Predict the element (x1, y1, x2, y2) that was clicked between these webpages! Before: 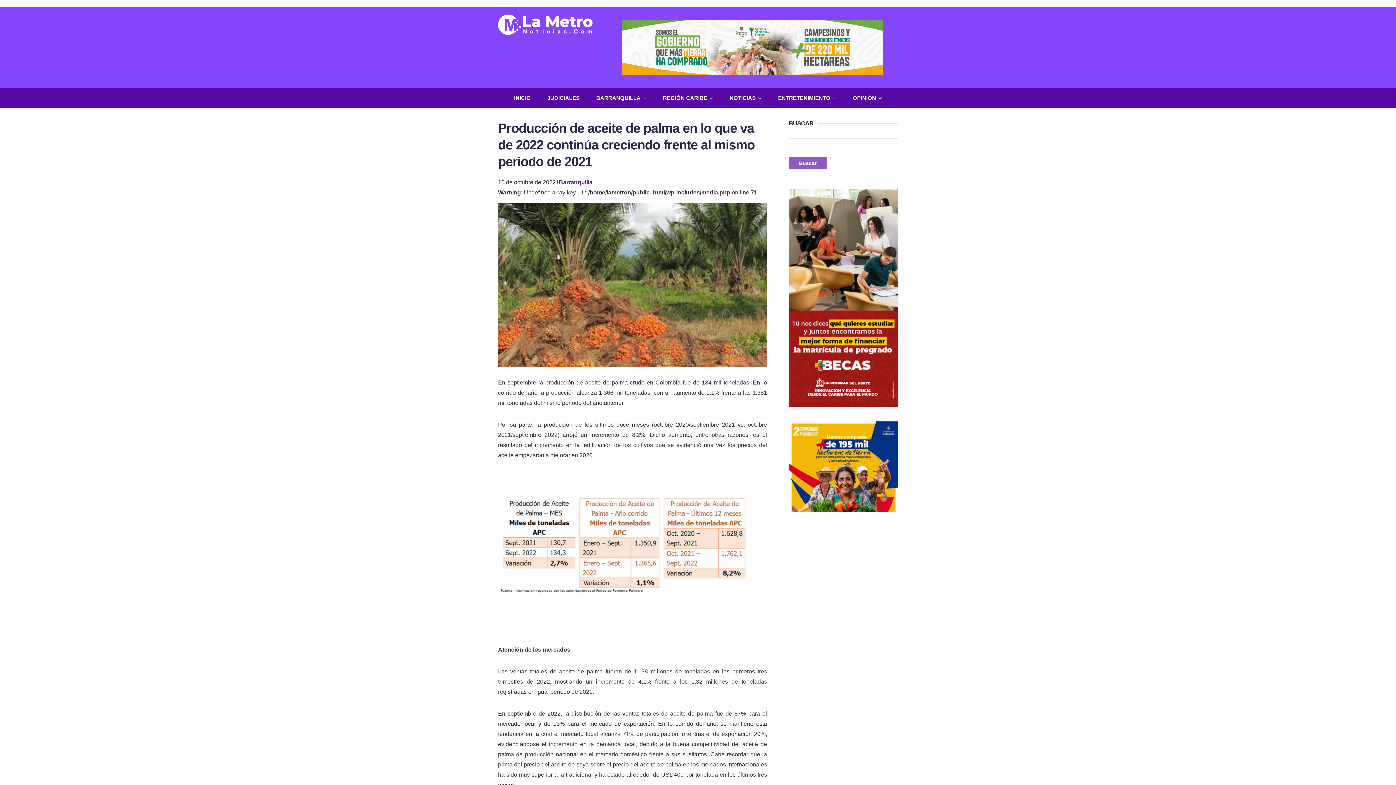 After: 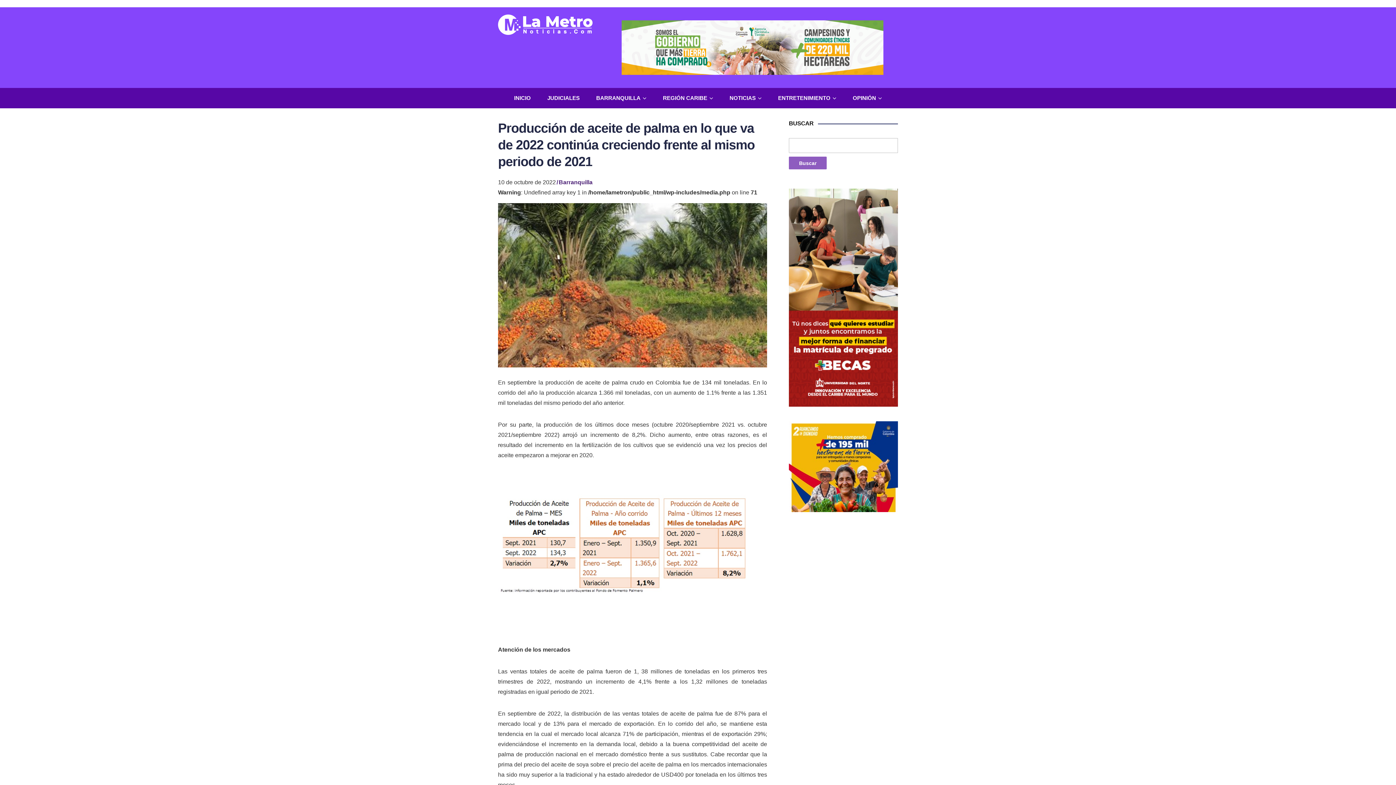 Action: bbox: (789, 400, 898, 405)